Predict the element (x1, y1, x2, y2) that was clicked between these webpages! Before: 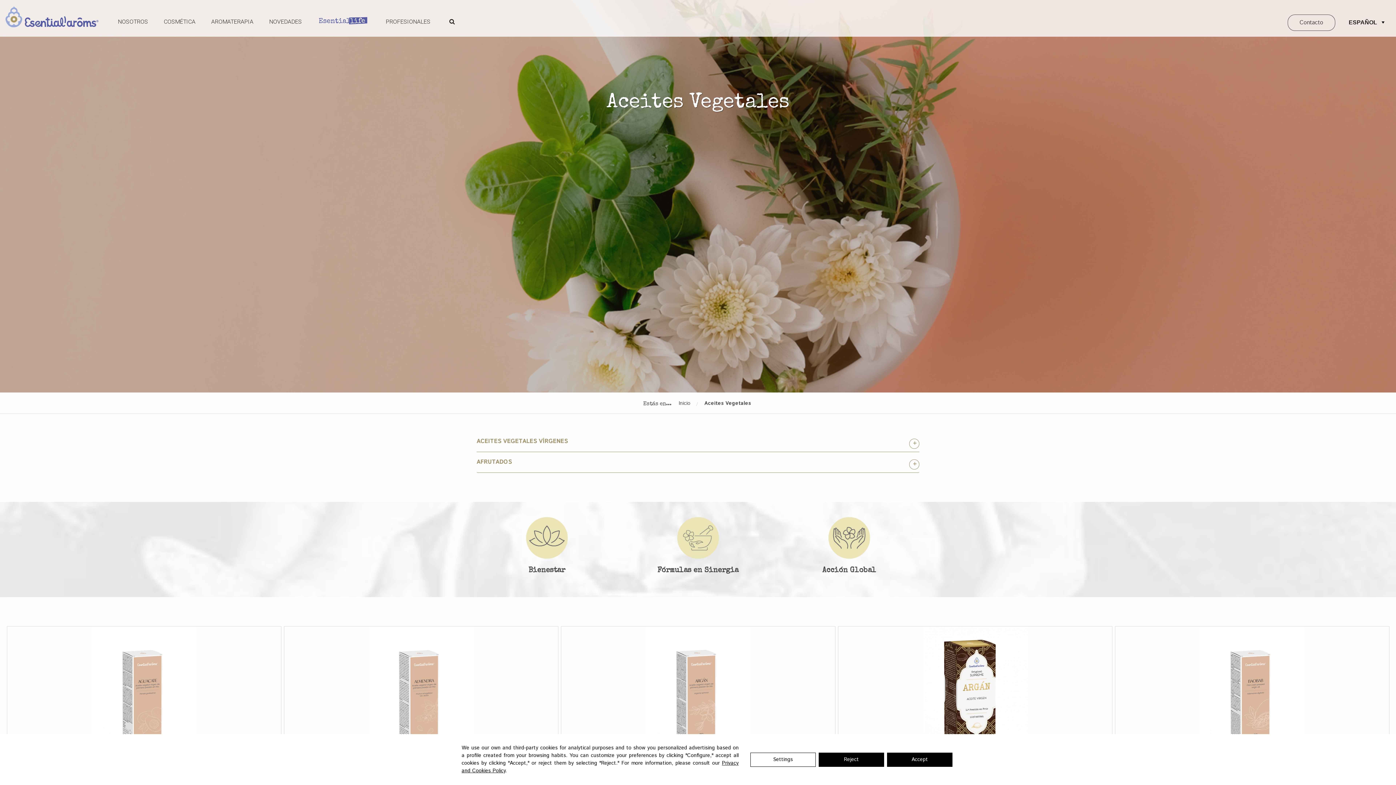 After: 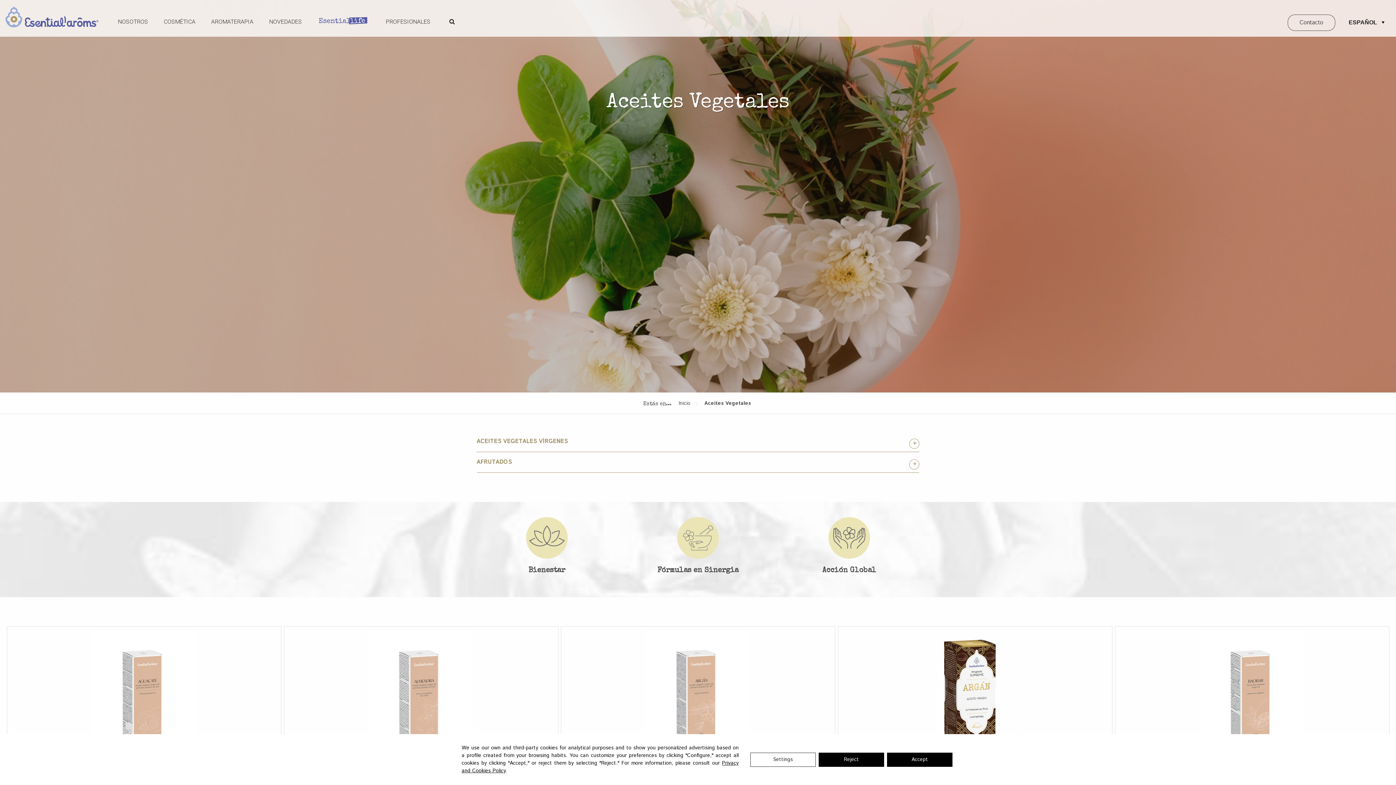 Action: label: Settings bbox: (750, 752, 816, 767)